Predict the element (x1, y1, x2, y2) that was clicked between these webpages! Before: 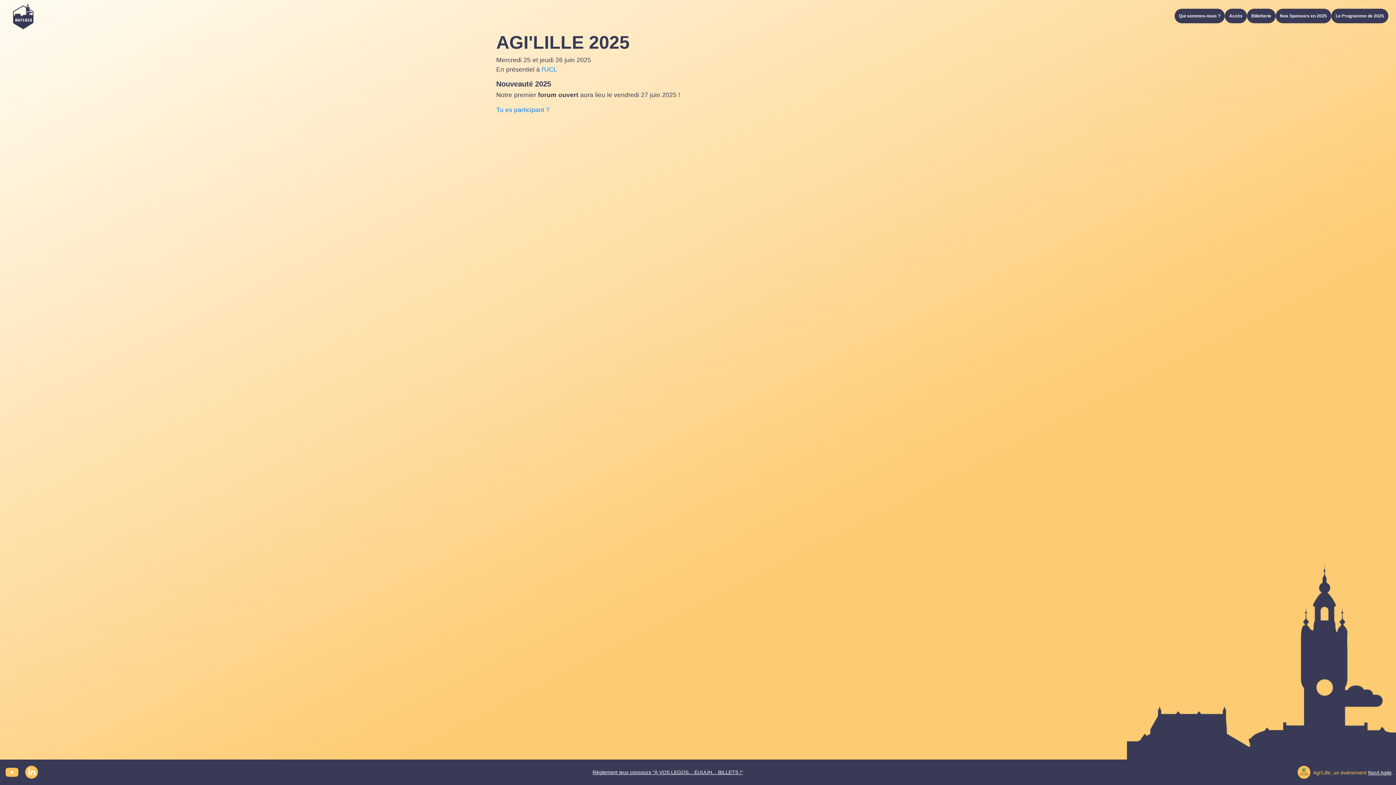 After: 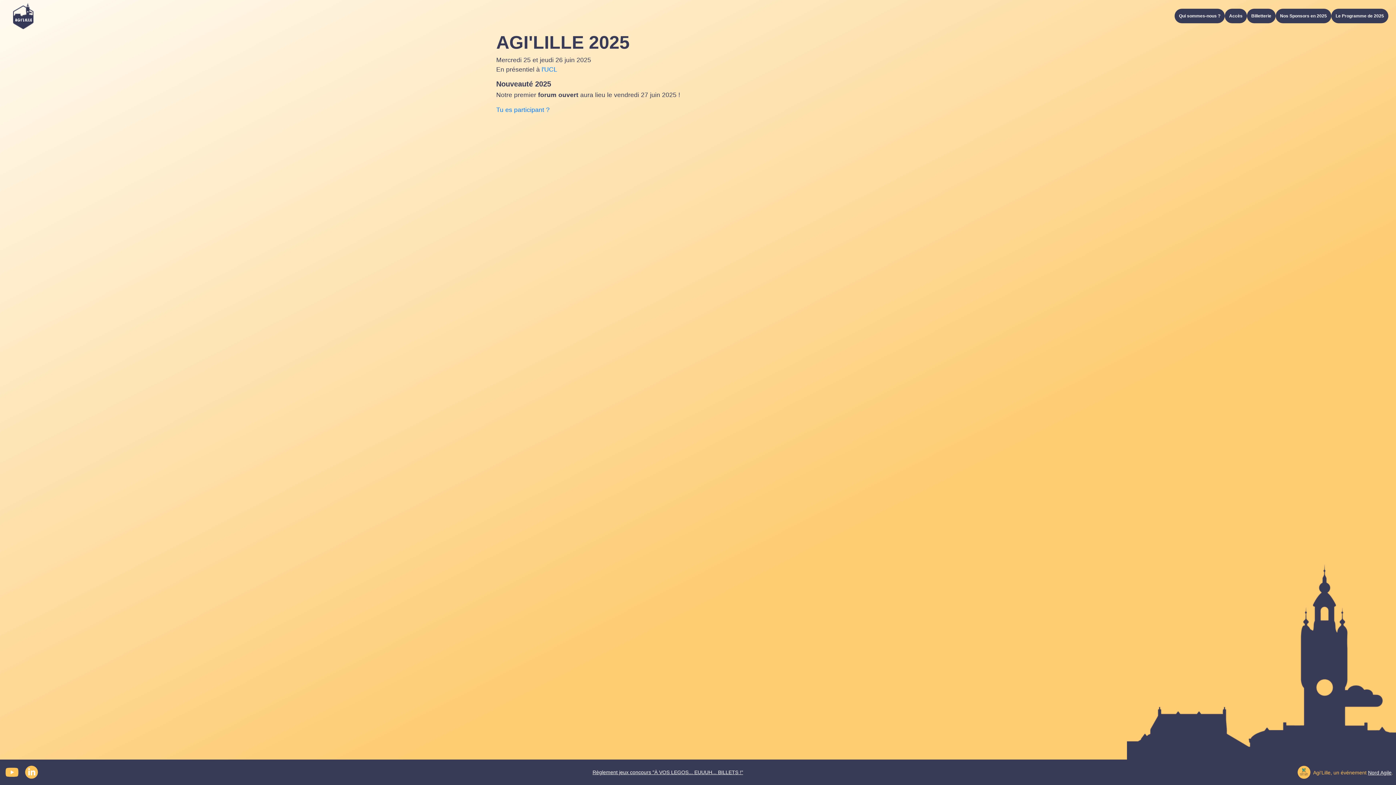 Action: bbox: (592, 769, 743, 775) label: Règlement jeux concours "À VOS LEGOS... EUUUH... BILLETS !"